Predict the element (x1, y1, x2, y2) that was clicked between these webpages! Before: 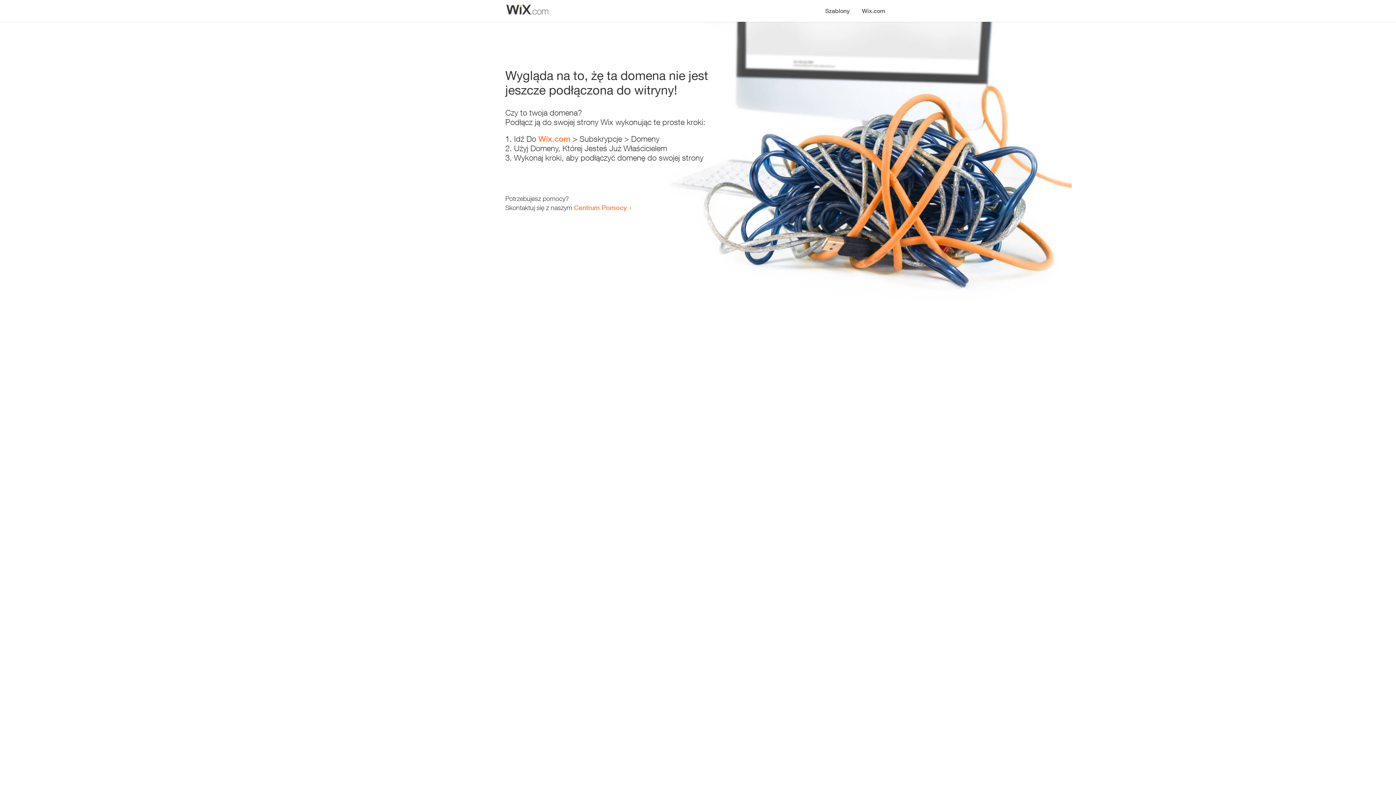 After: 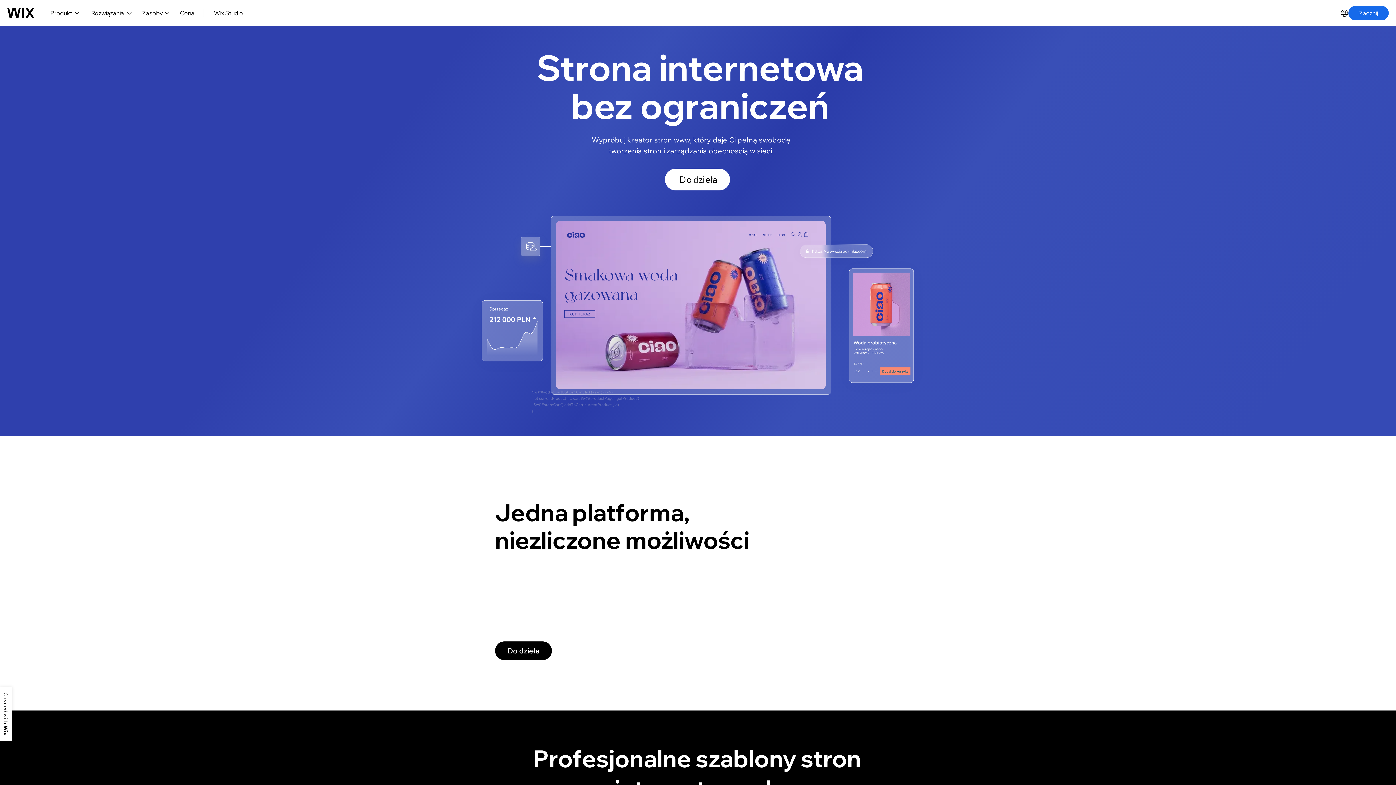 Action: label: Wix.com bbox: (538, 134, 570, 143)